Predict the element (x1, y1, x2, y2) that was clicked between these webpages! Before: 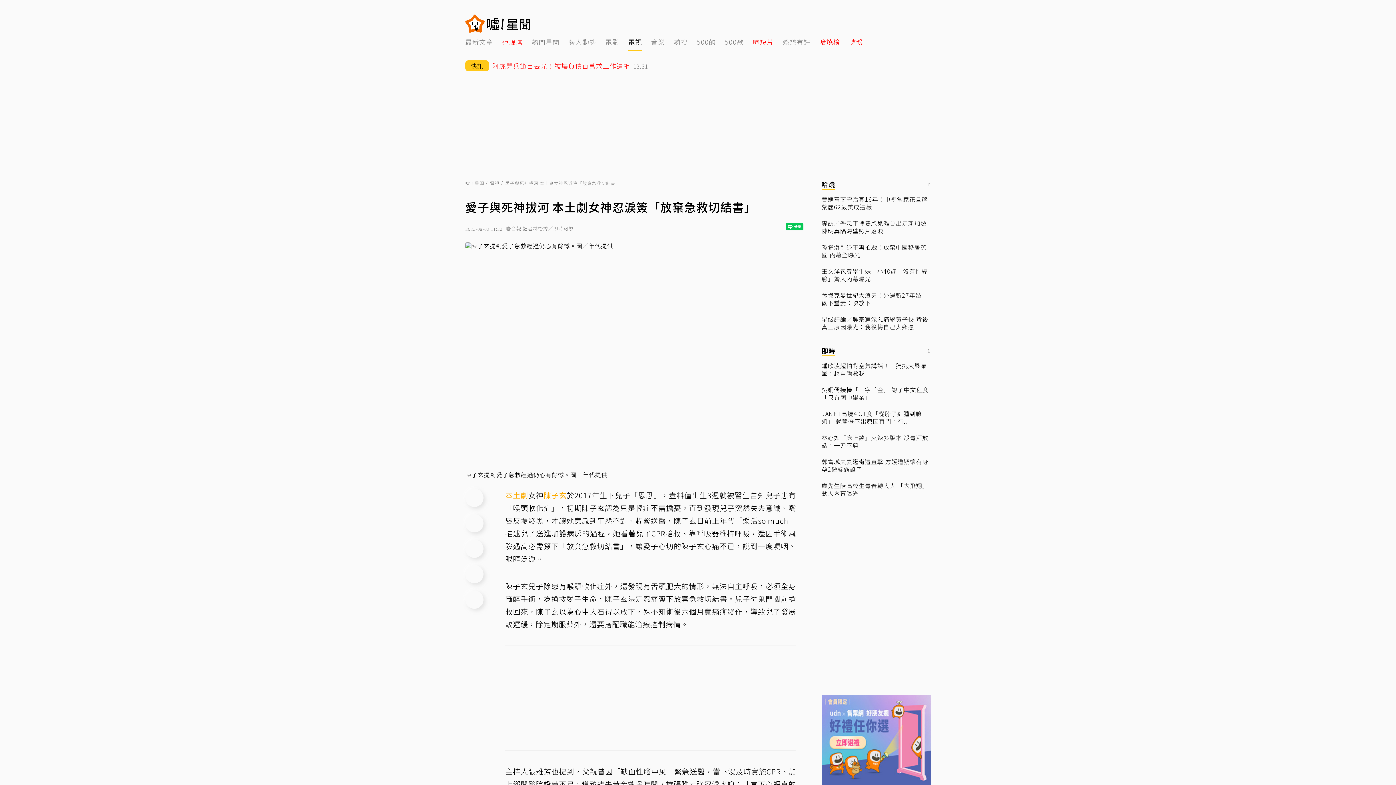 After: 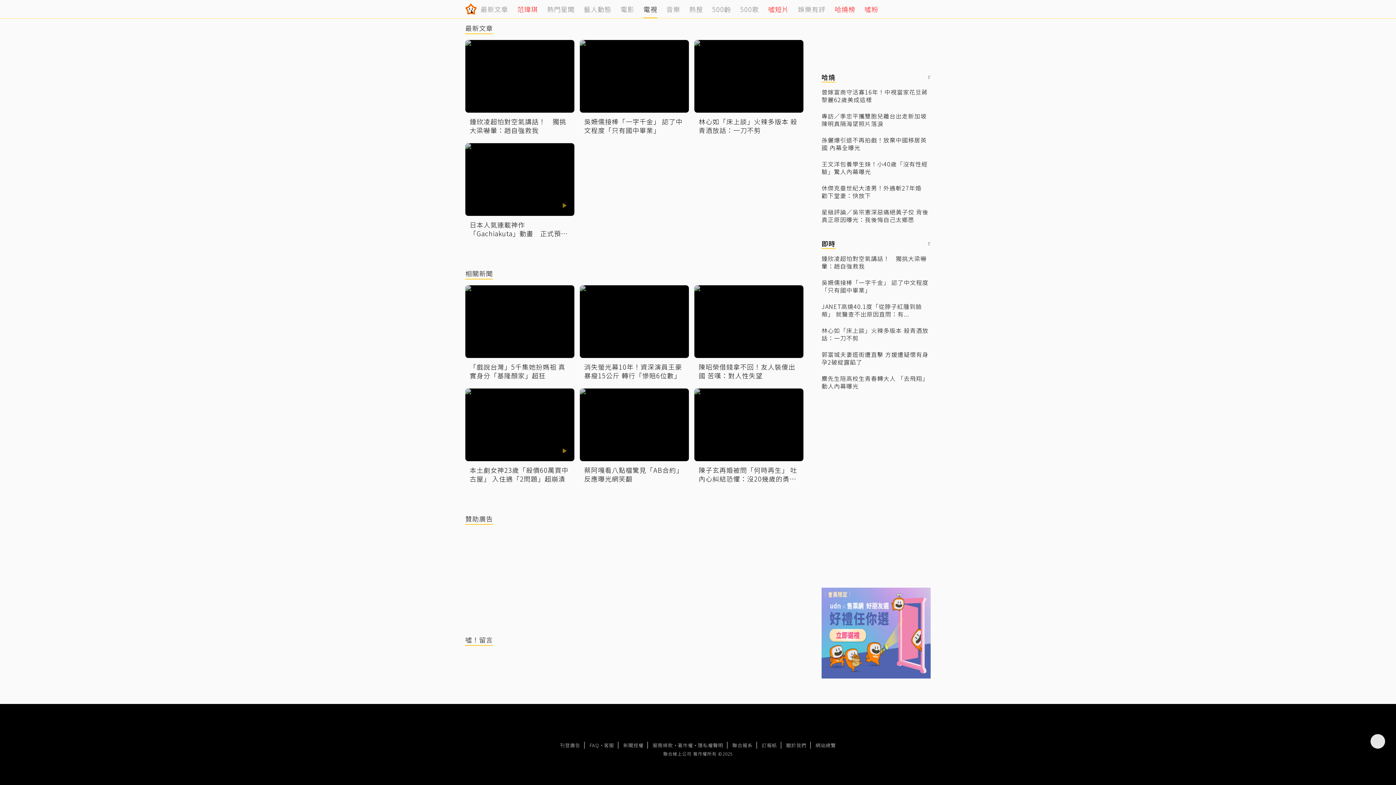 Action: bbox: (465, 539, 483, 558) label: comment